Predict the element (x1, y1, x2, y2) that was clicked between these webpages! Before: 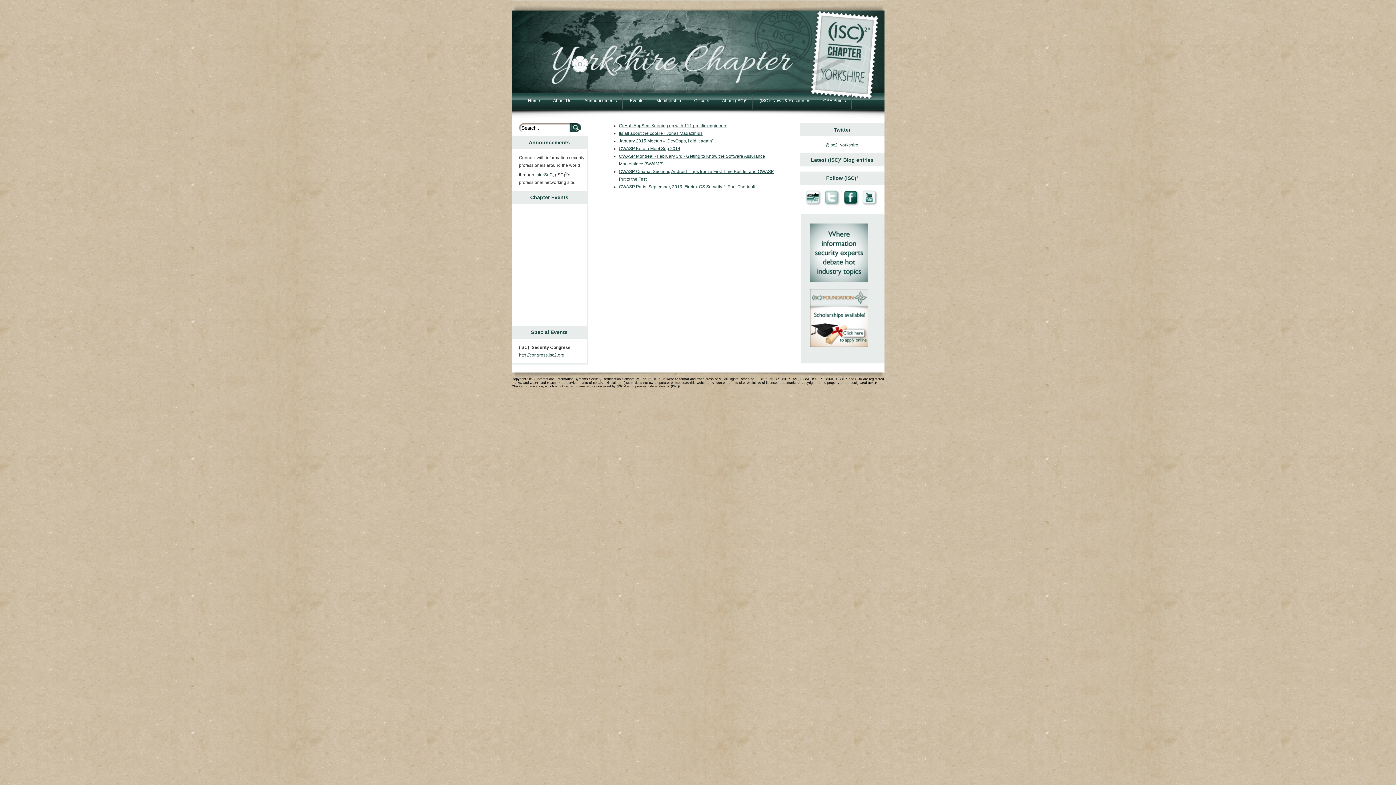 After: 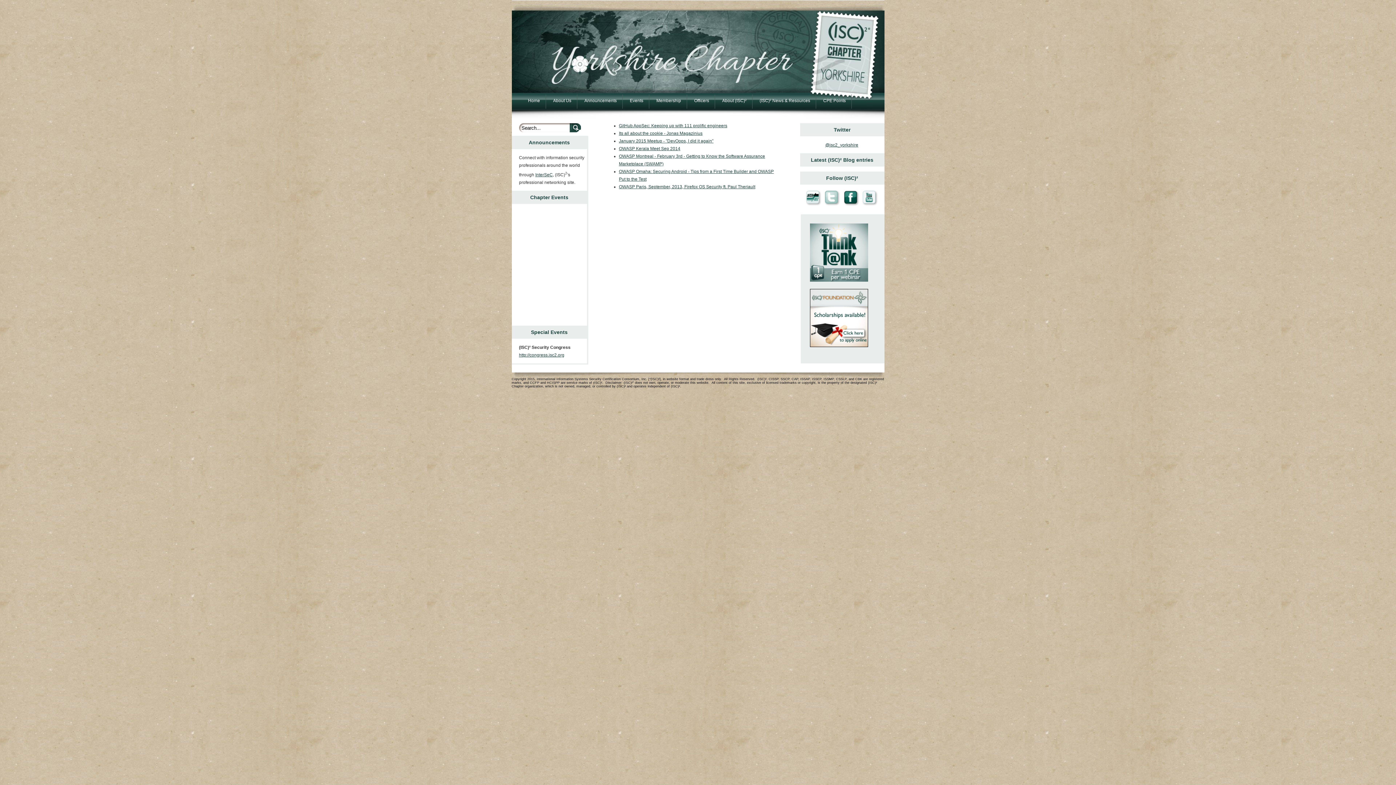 Action: bbox: (535, 172, 552, 177) label: InterSeC